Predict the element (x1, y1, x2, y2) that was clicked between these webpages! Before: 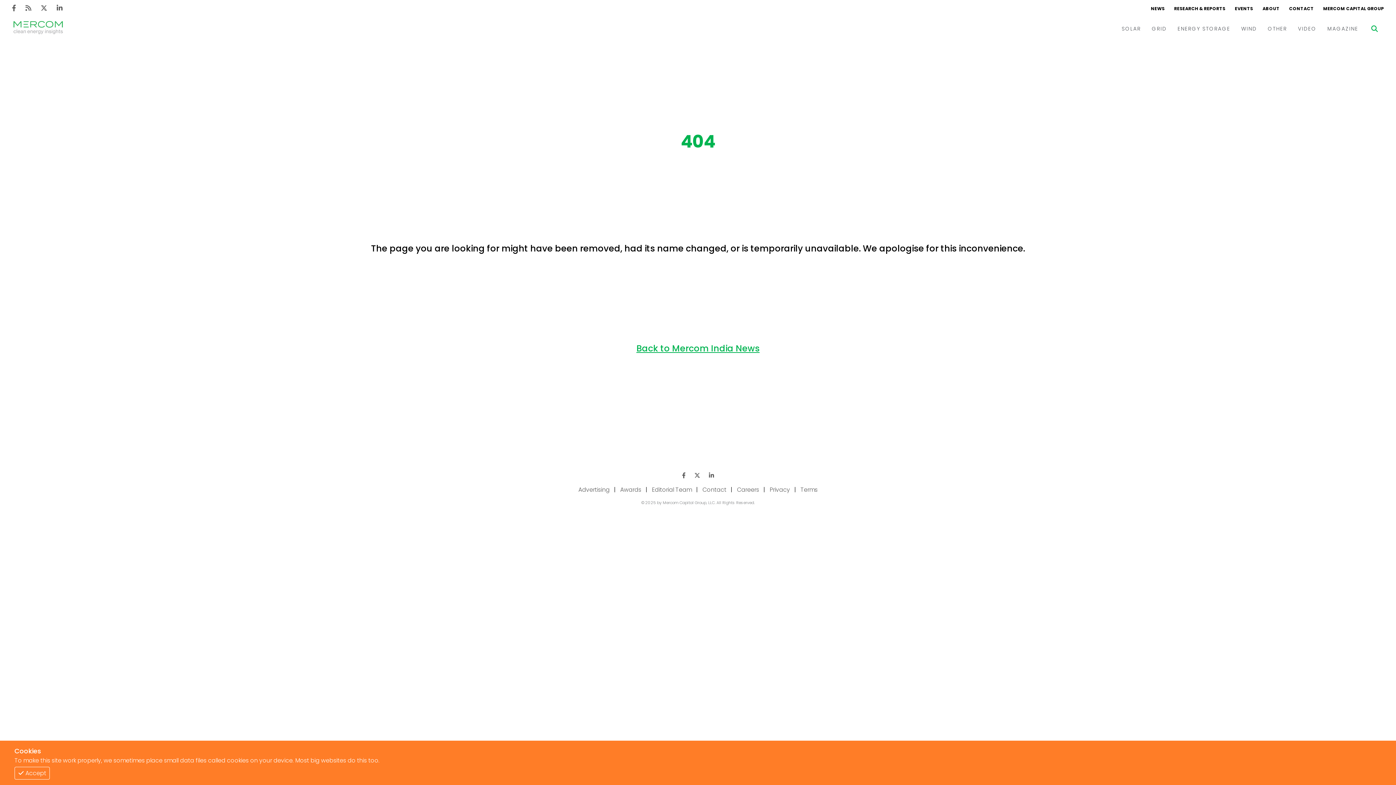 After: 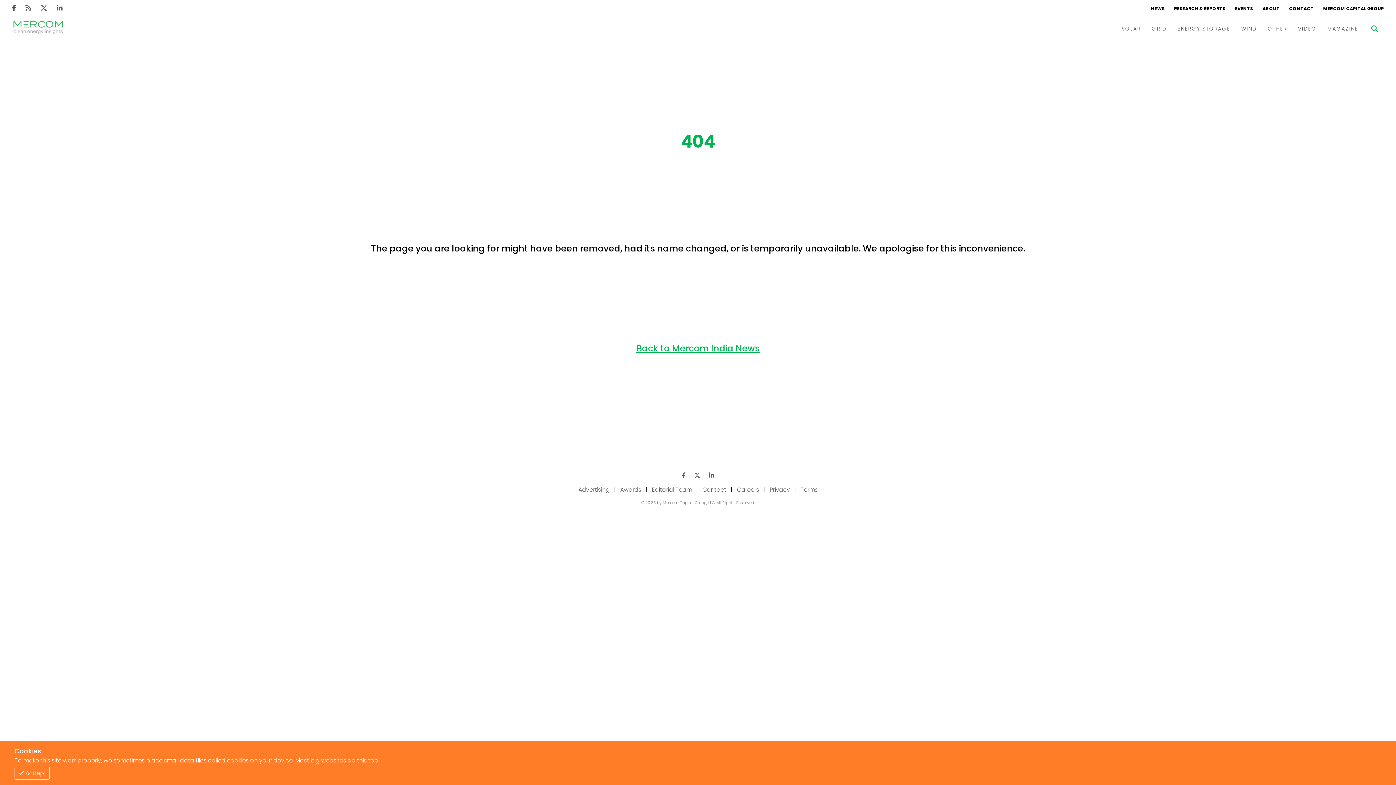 Action: bbox: (7, 3, 20, 12) label: Facebook